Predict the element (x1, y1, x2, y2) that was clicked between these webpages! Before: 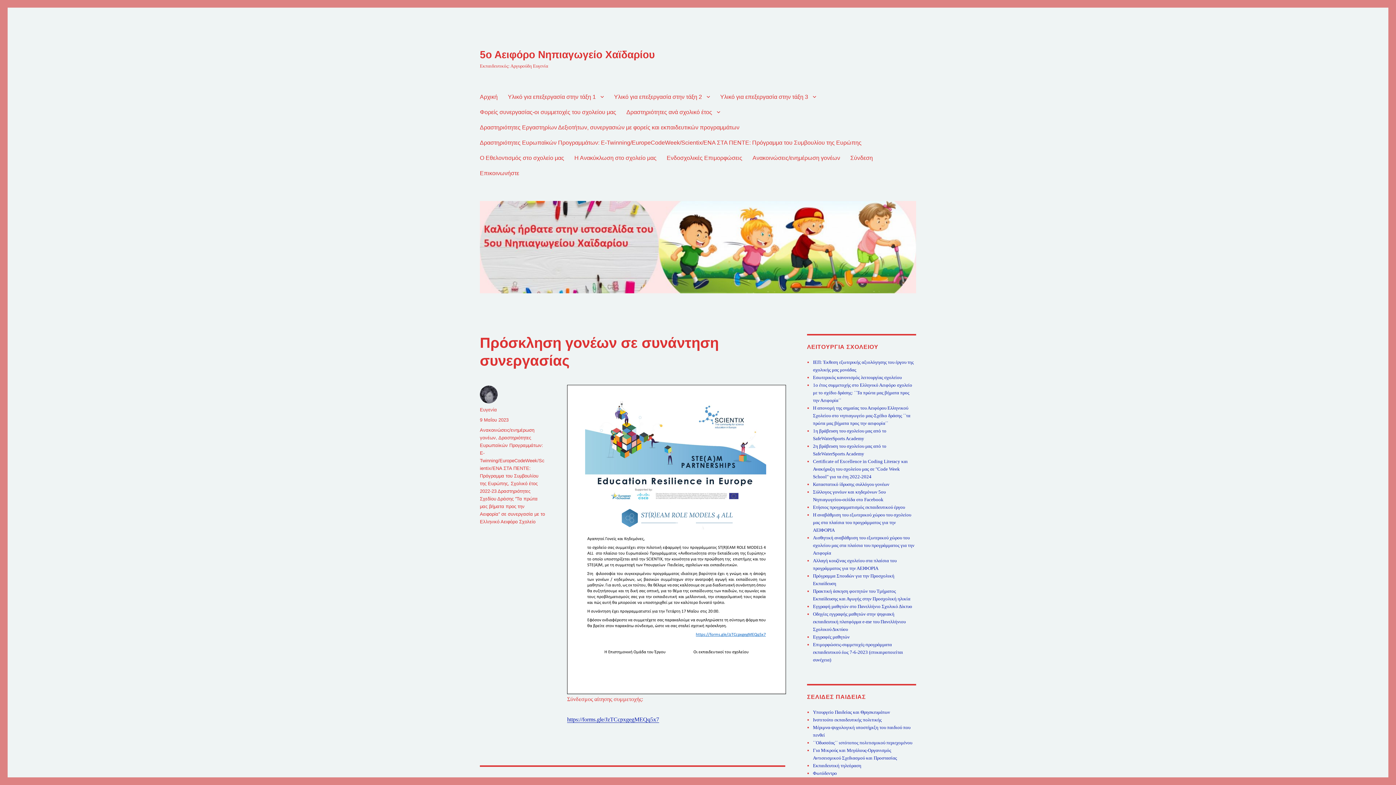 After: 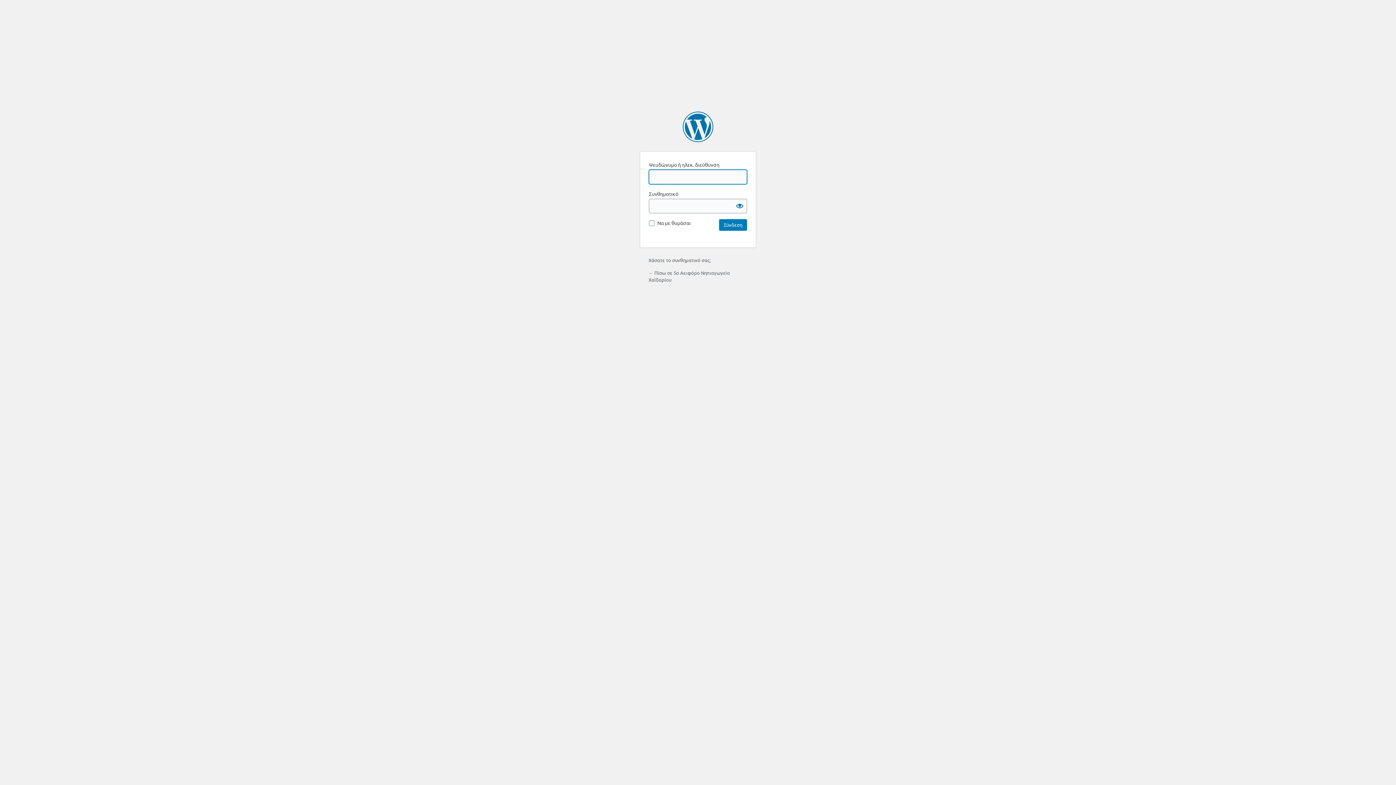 Action: label: συνδεθείτε bbox: (547, 590, 573, 597)